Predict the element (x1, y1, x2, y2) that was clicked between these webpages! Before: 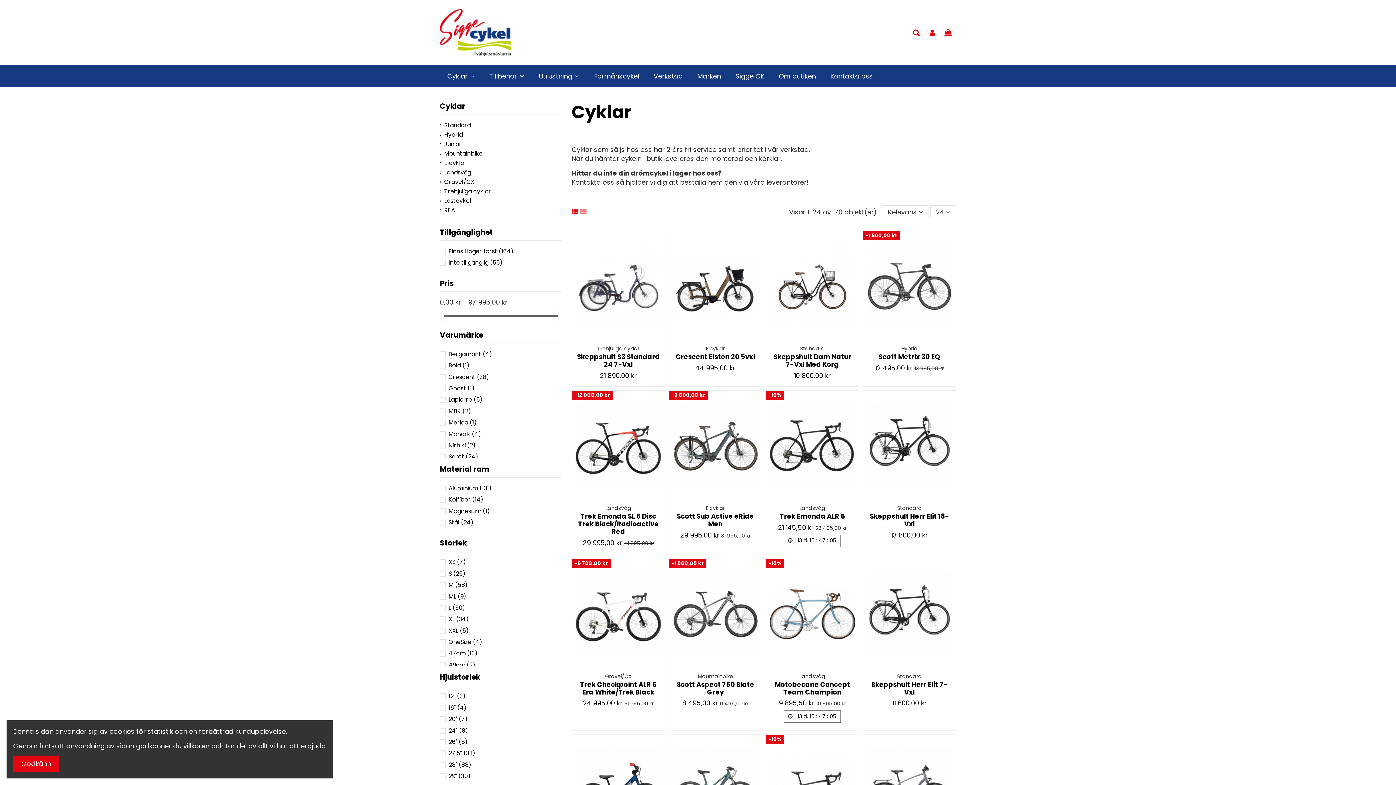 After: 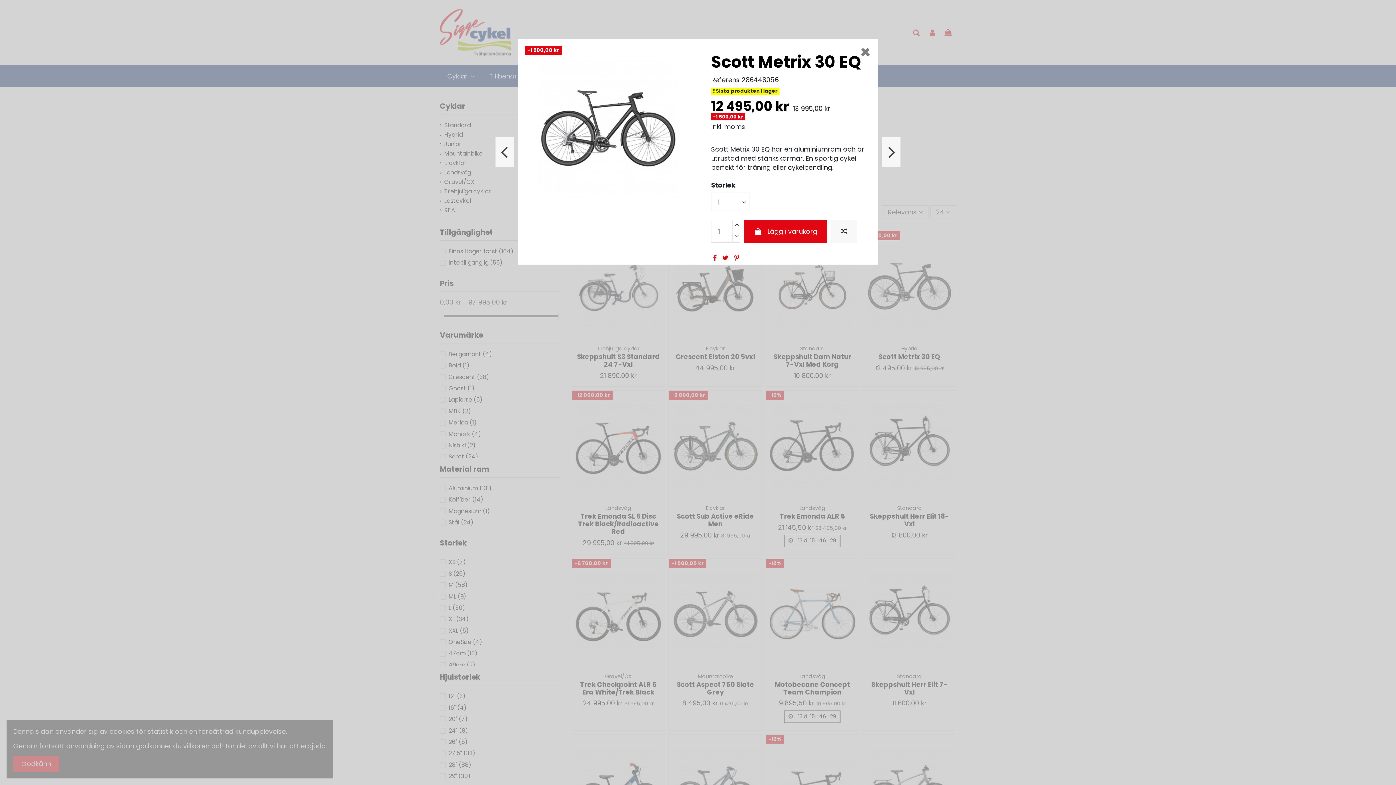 Action: bbox: (909, 332, 922, 345)